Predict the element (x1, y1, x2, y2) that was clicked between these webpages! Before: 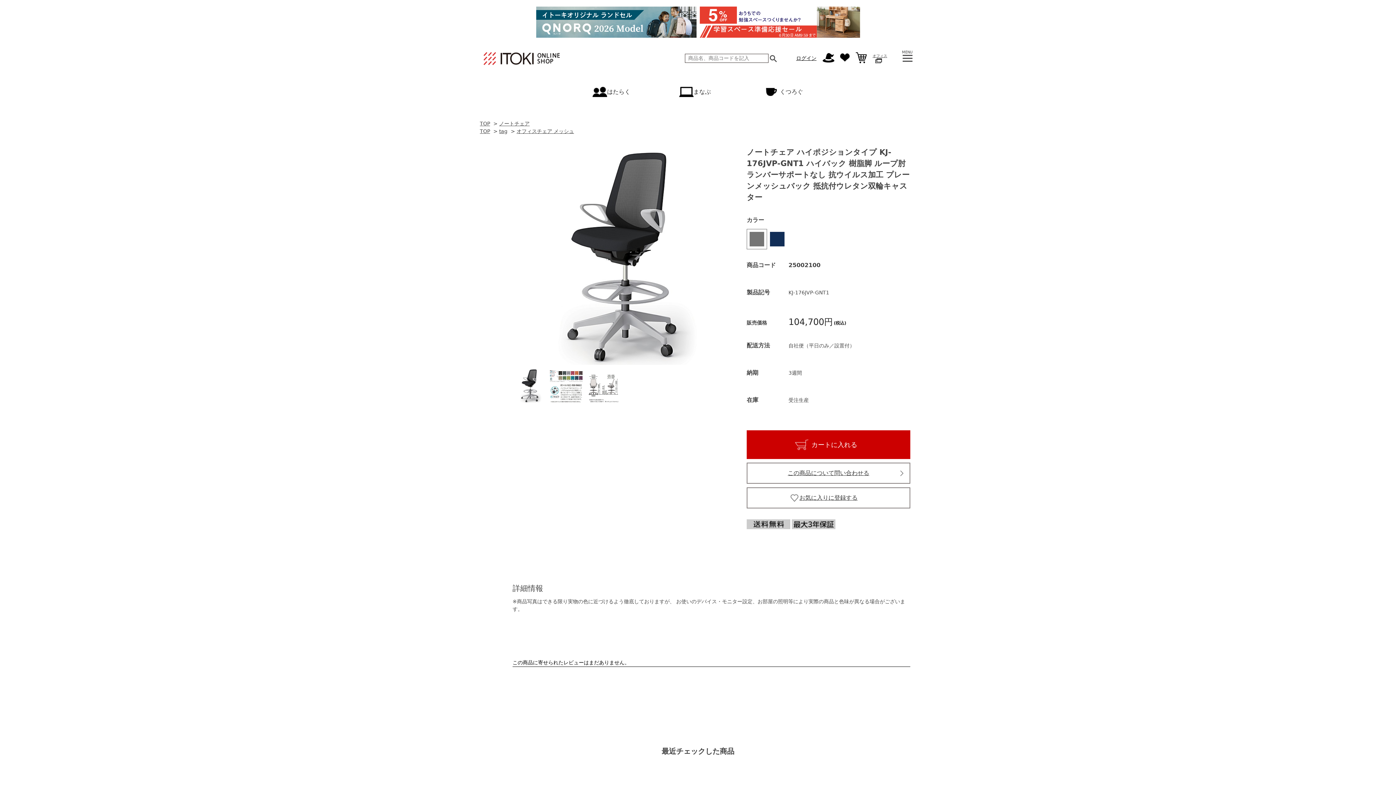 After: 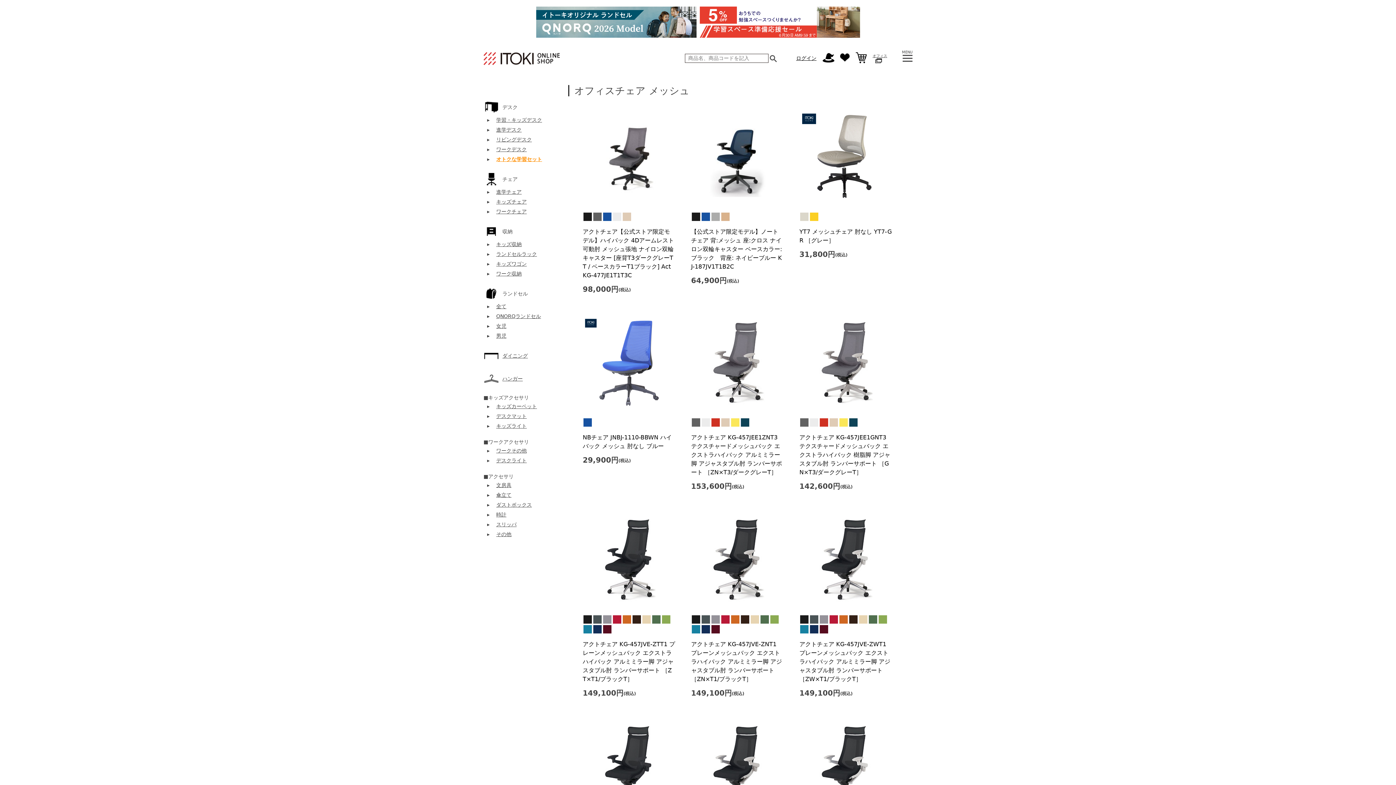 Action: bbox: (516, 128, 574, 134) label: オフィスチェア メッシュ